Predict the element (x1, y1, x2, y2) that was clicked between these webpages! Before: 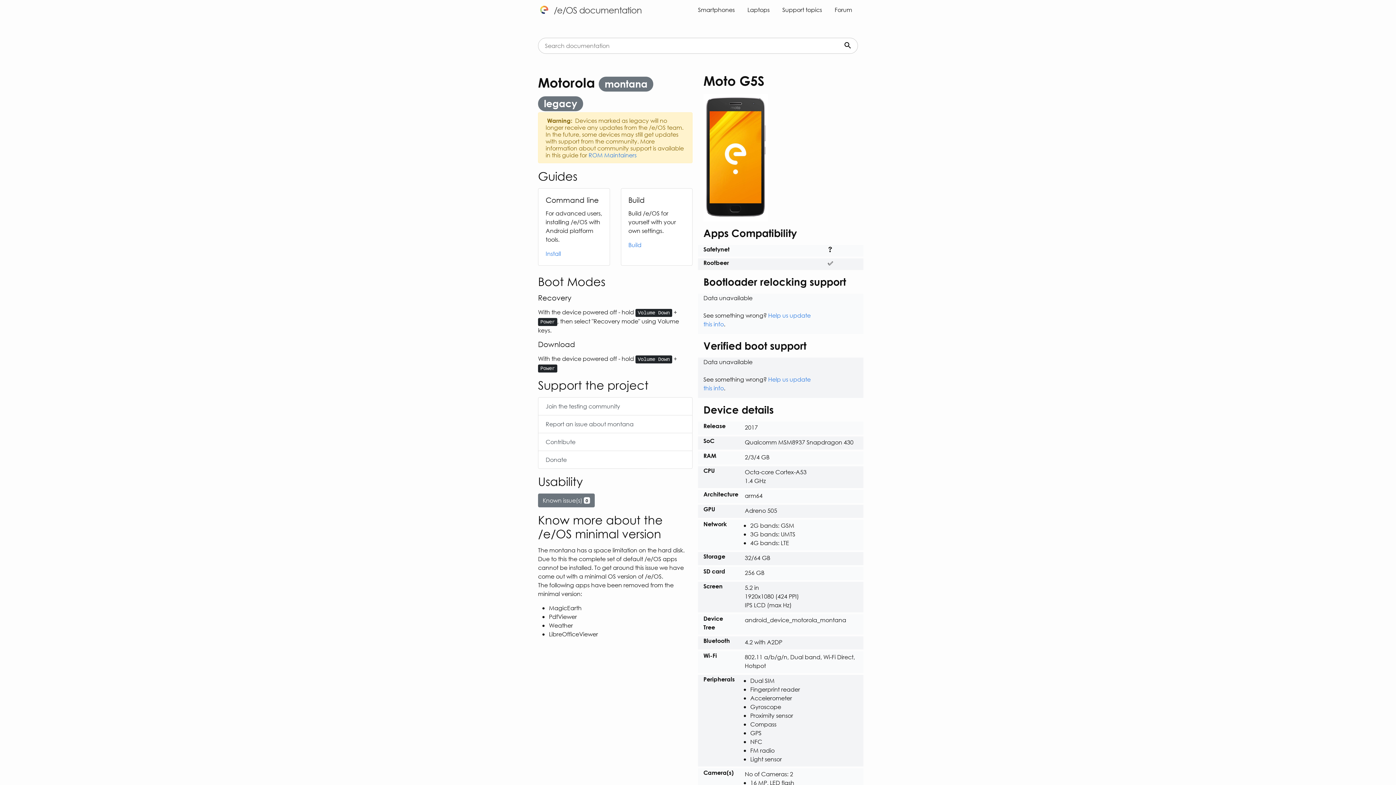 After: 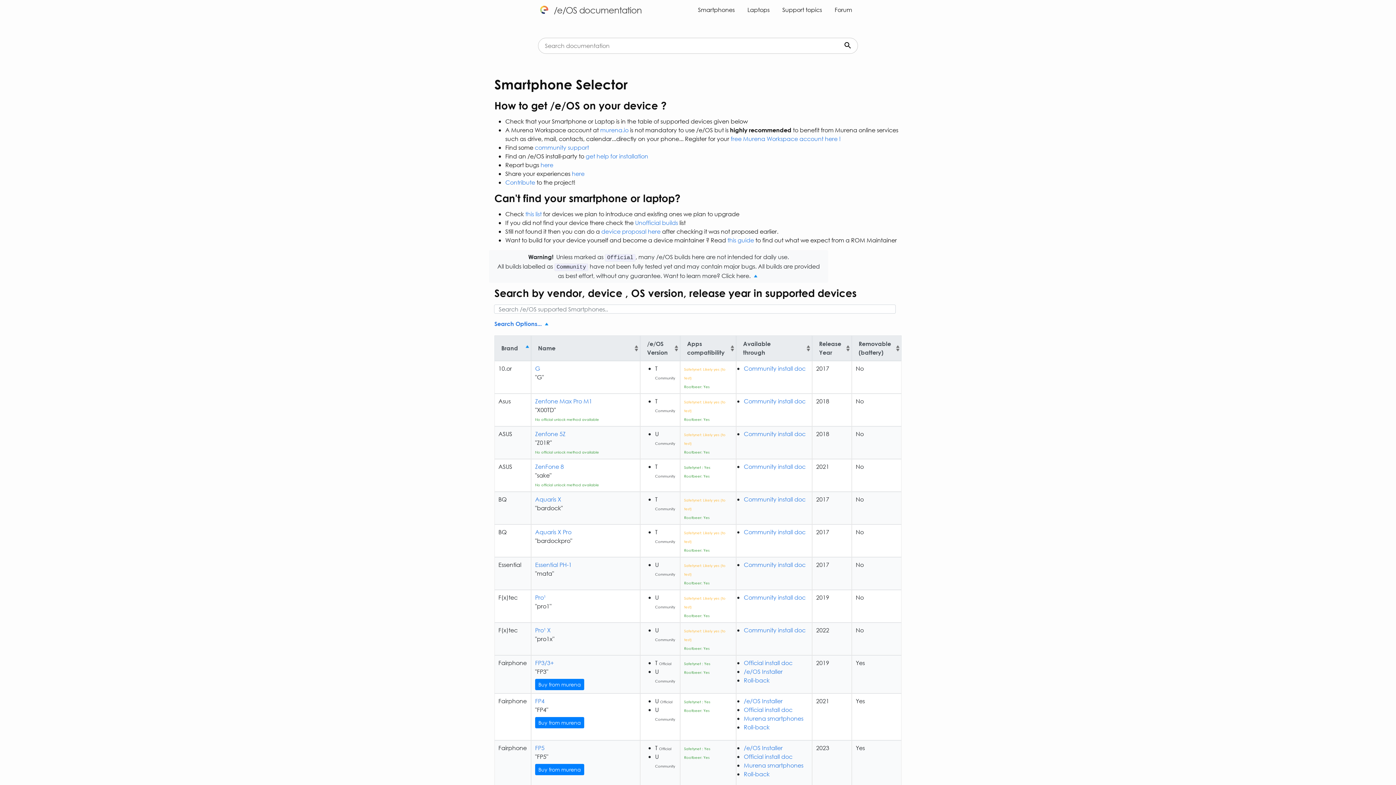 Action: label: Smartphones bbox: (692, 0, 740, 19)